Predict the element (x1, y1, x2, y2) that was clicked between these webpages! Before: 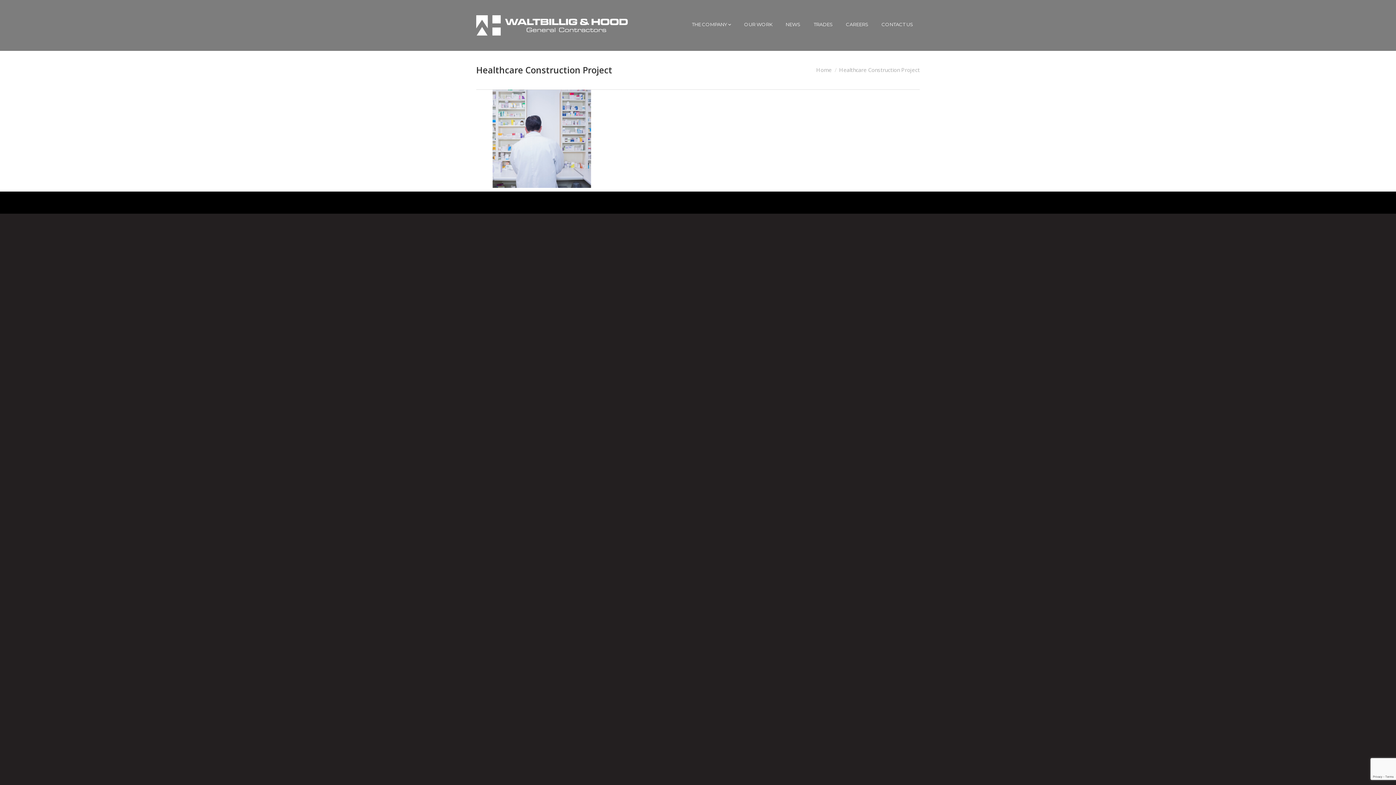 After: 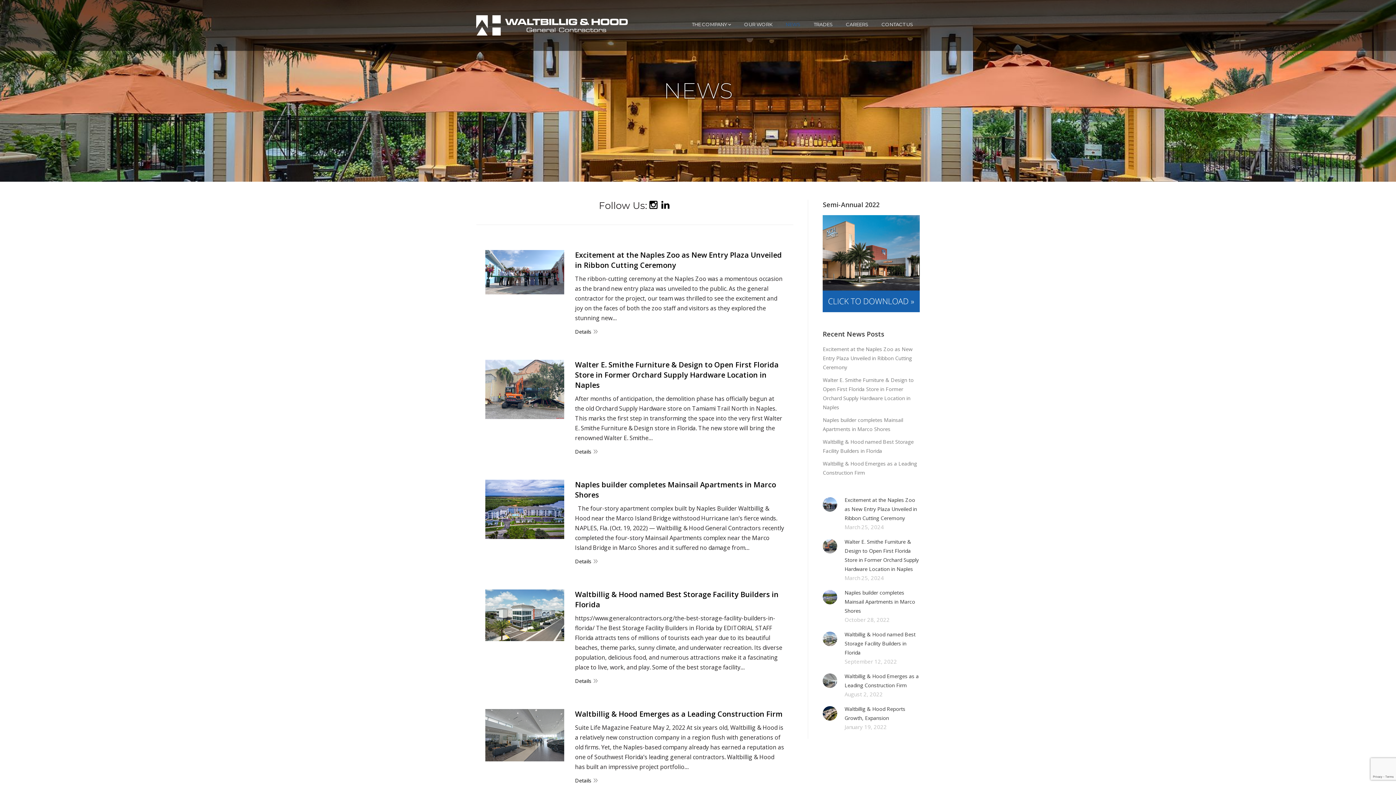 Action: bbox: (779, 21, 807, 27) label: NEWS